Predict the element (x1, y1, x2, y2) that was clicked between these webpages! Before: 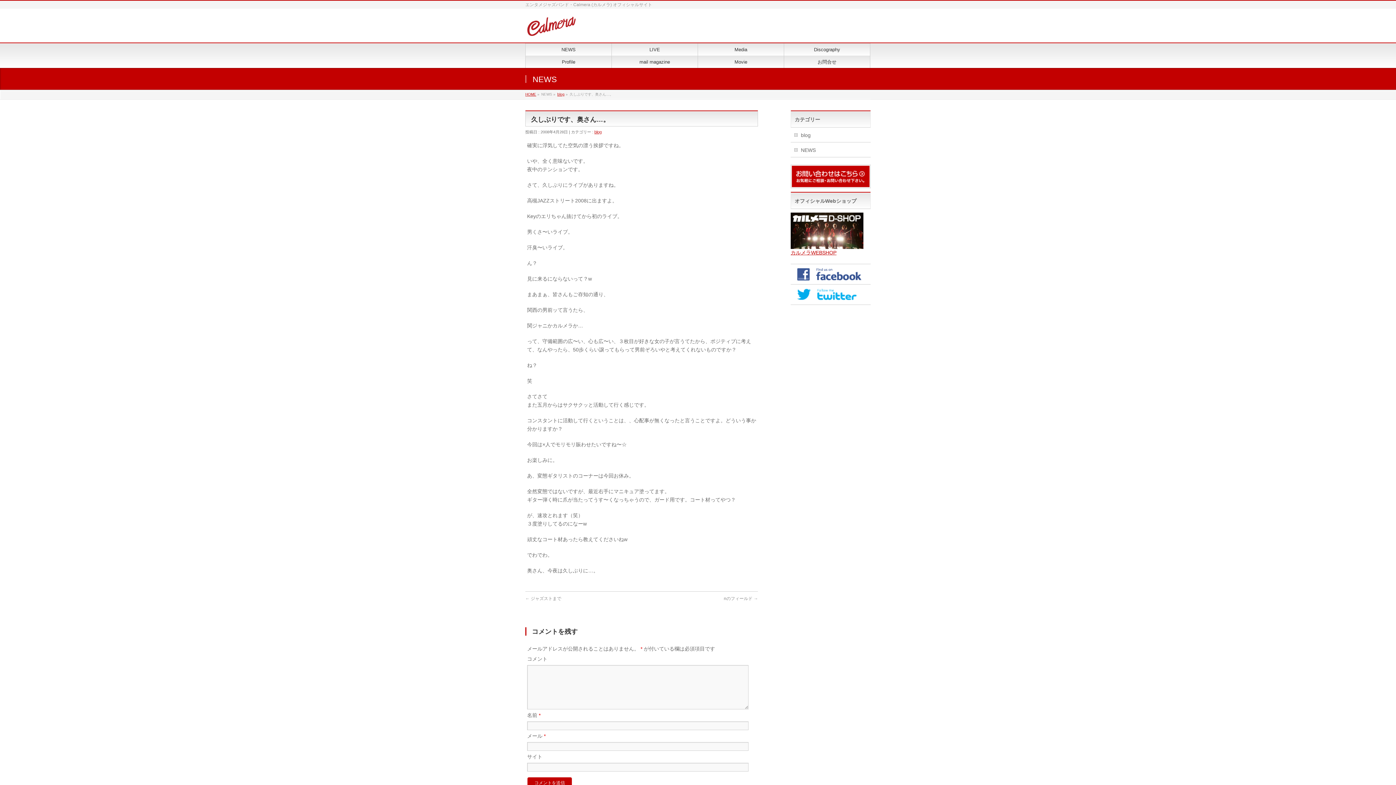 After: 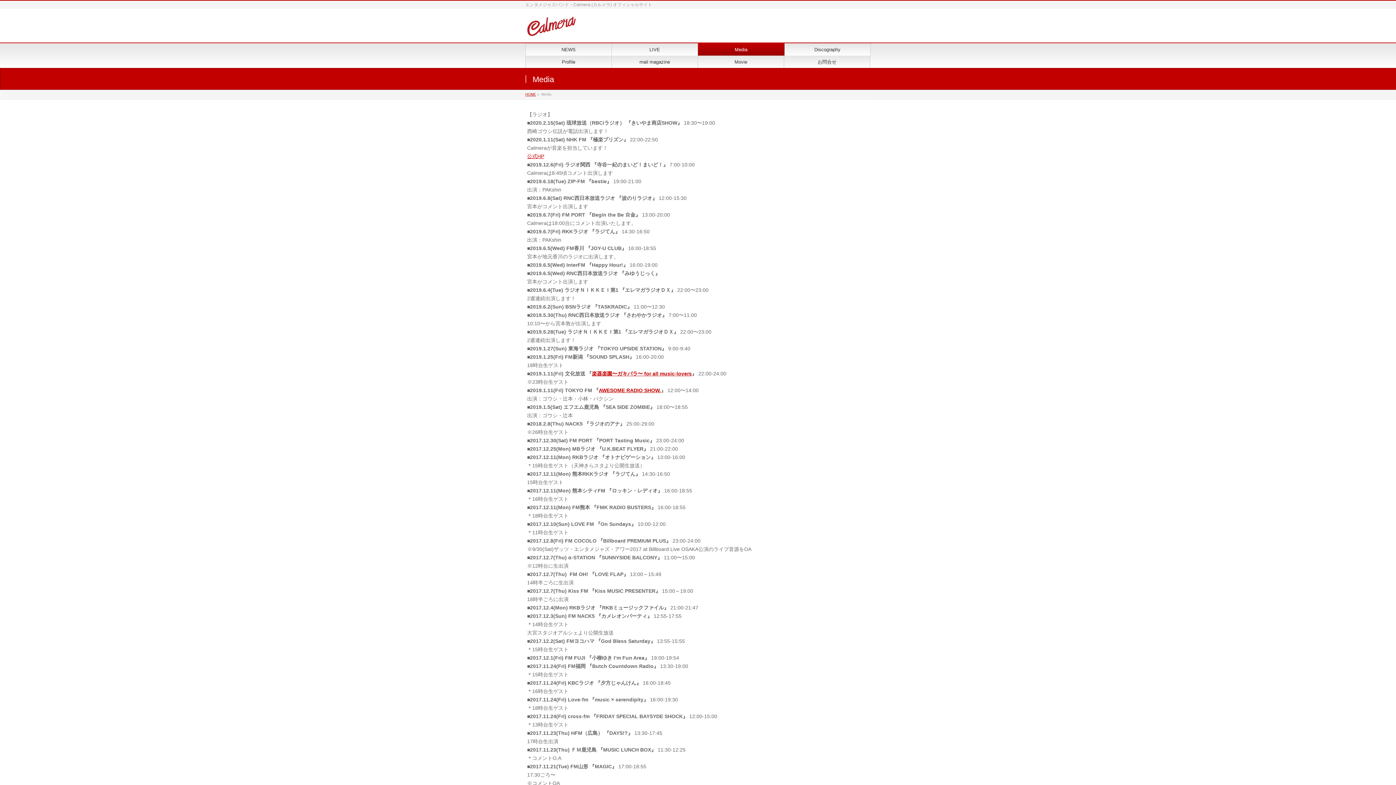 Action: bbox: (698, 43, 784, 55) label: Media